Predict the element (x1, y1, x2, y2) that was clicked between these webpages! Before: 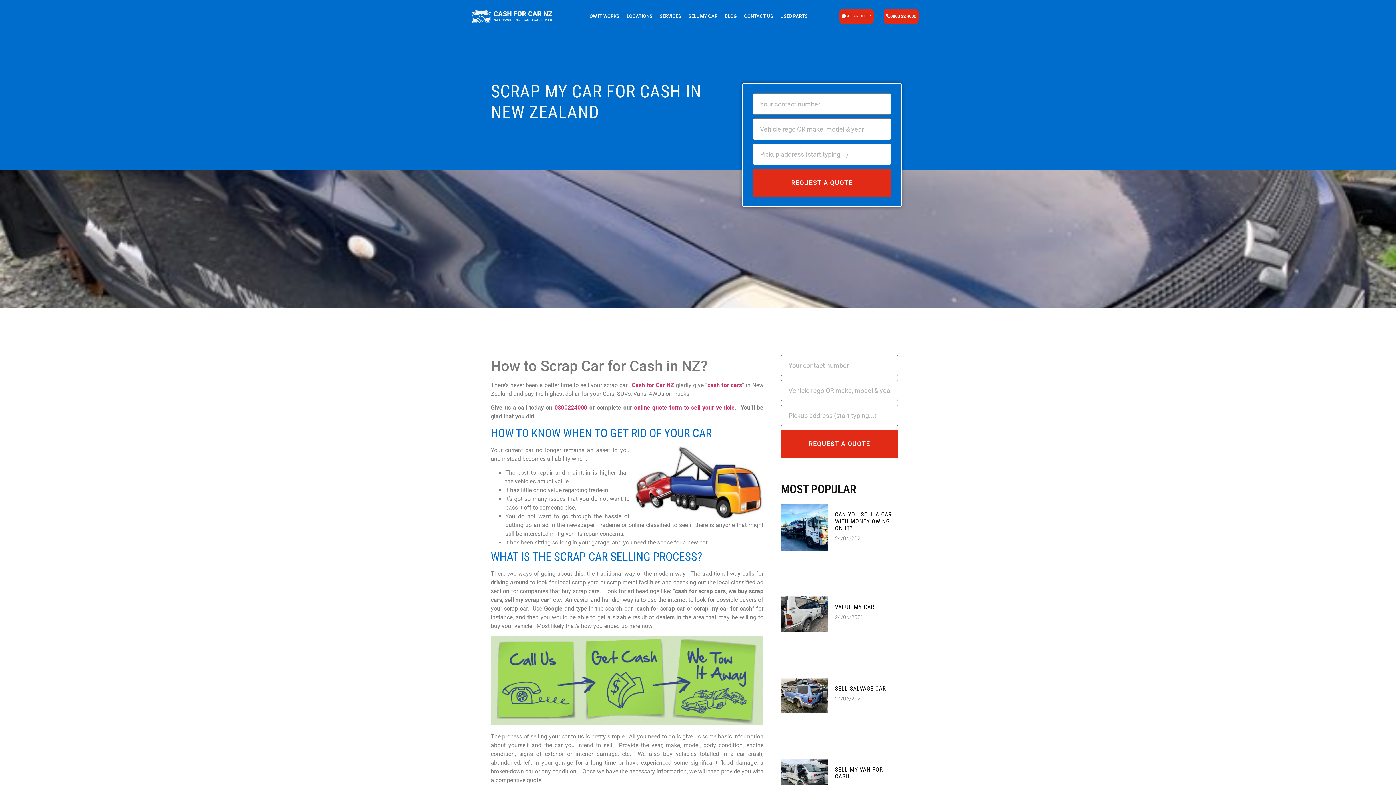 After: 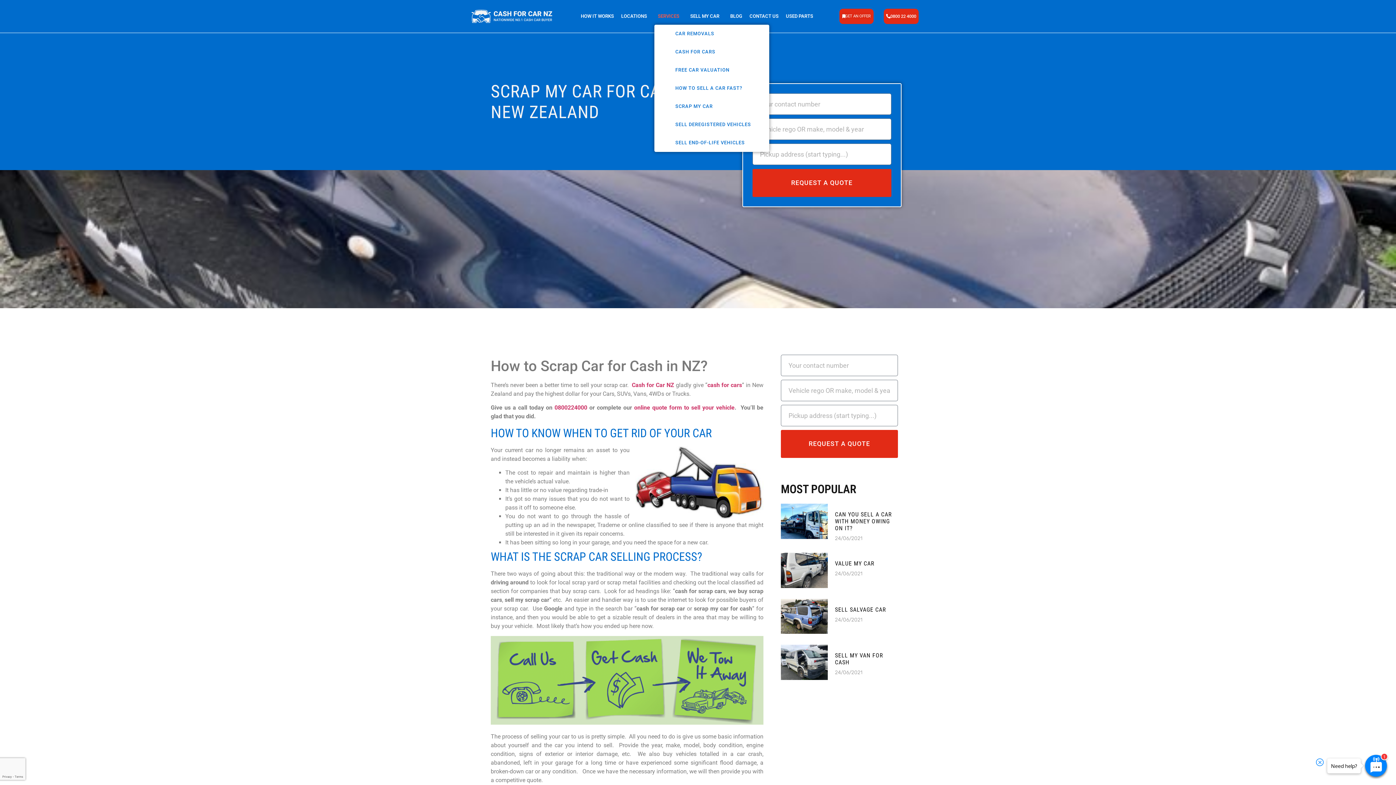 Action: bbox: (656, 8, 684, 24) label: SERVICES